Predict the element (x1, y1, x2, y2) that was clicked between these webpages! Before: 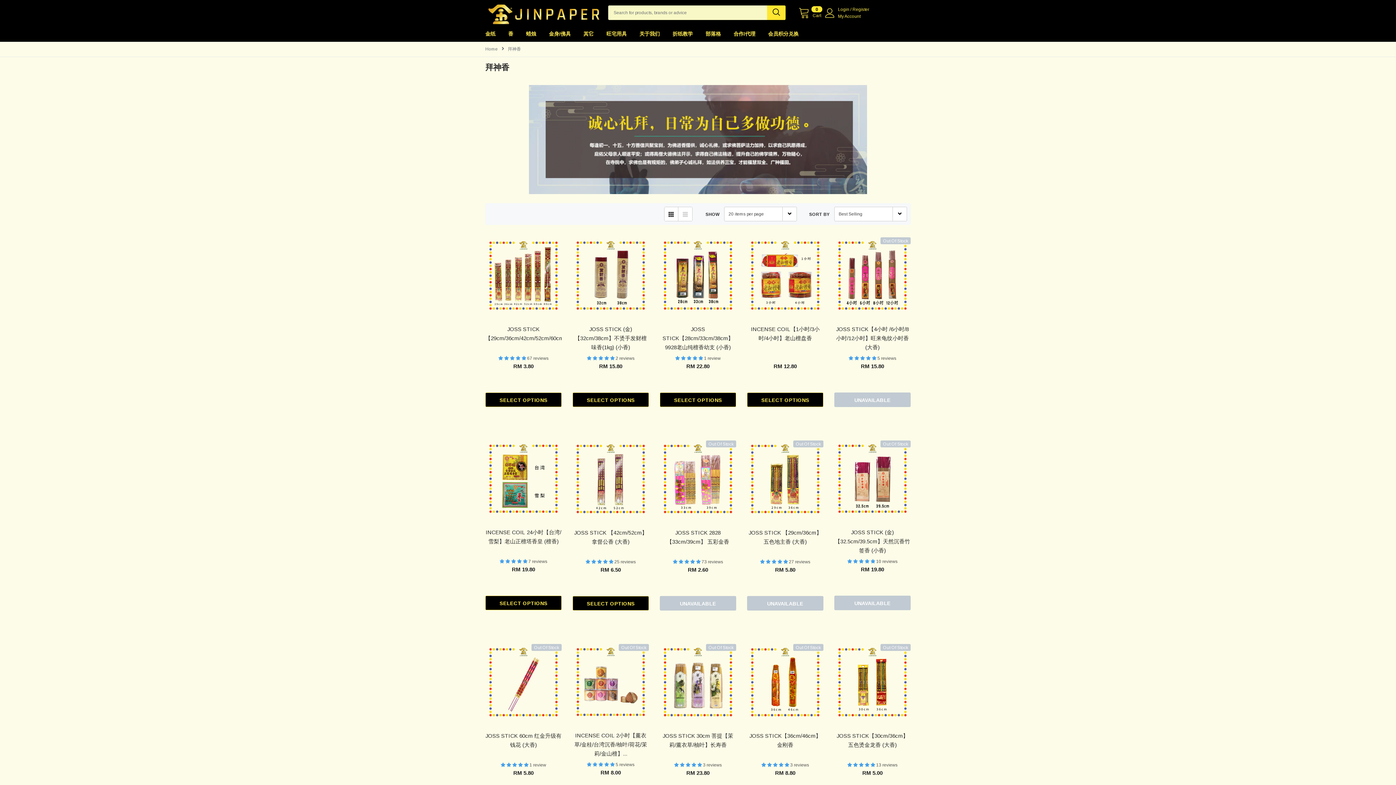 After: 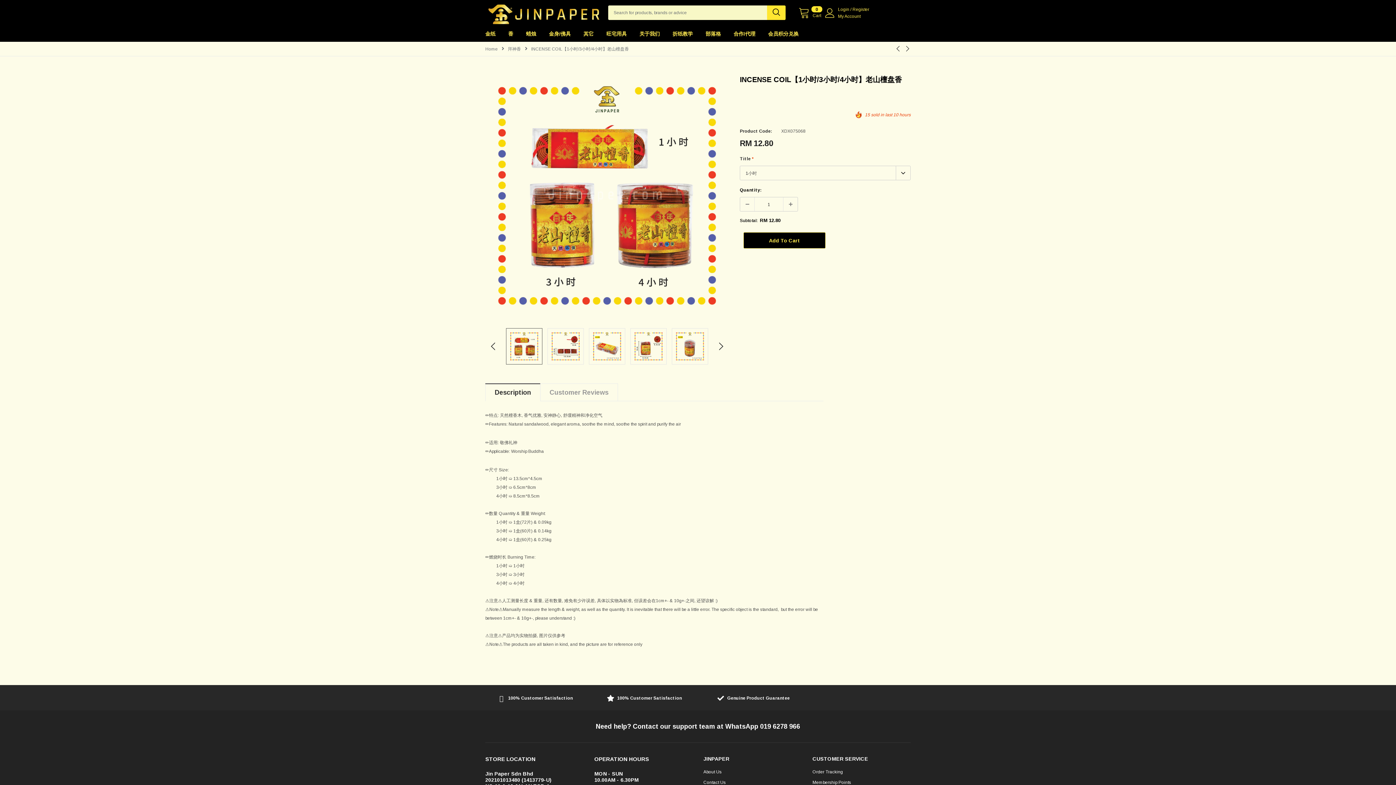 Action: label: INCENSE COIL【1小时/3小时/4小时】老山檀盘香 bbox: (747, 324, 823, 353)